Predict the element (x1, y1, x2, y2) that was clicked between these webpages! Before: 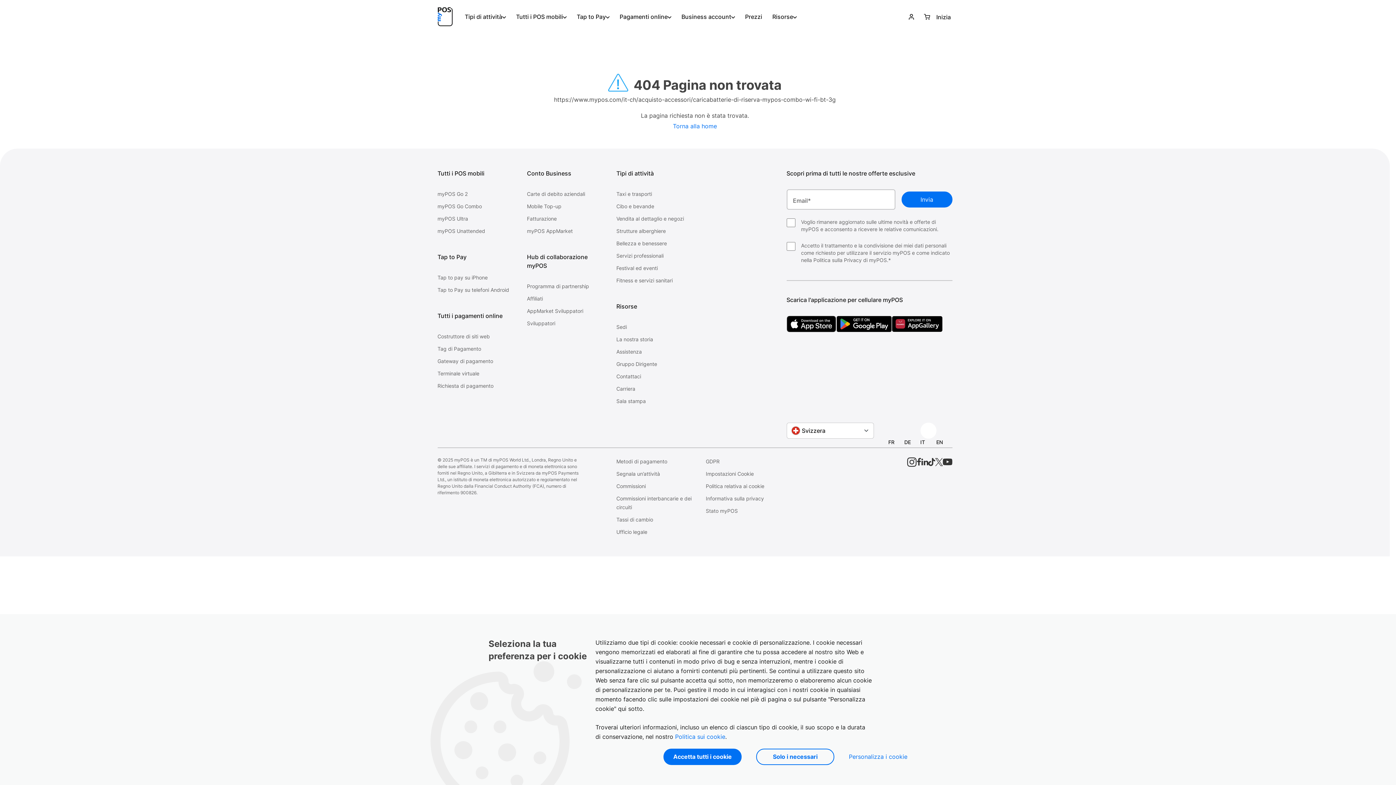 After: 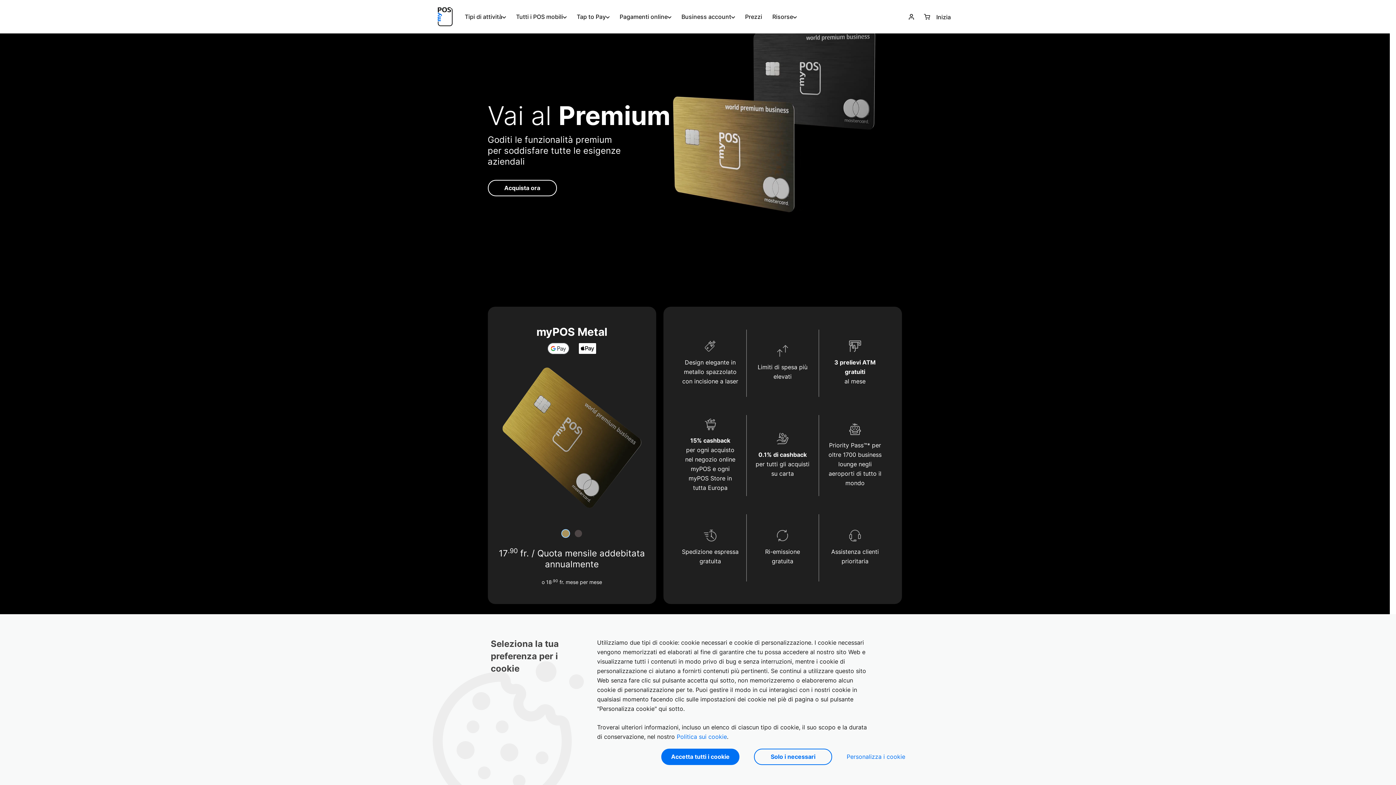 Action: bbox: (527, 191, 585, 197) label: Carte di debito aziendali